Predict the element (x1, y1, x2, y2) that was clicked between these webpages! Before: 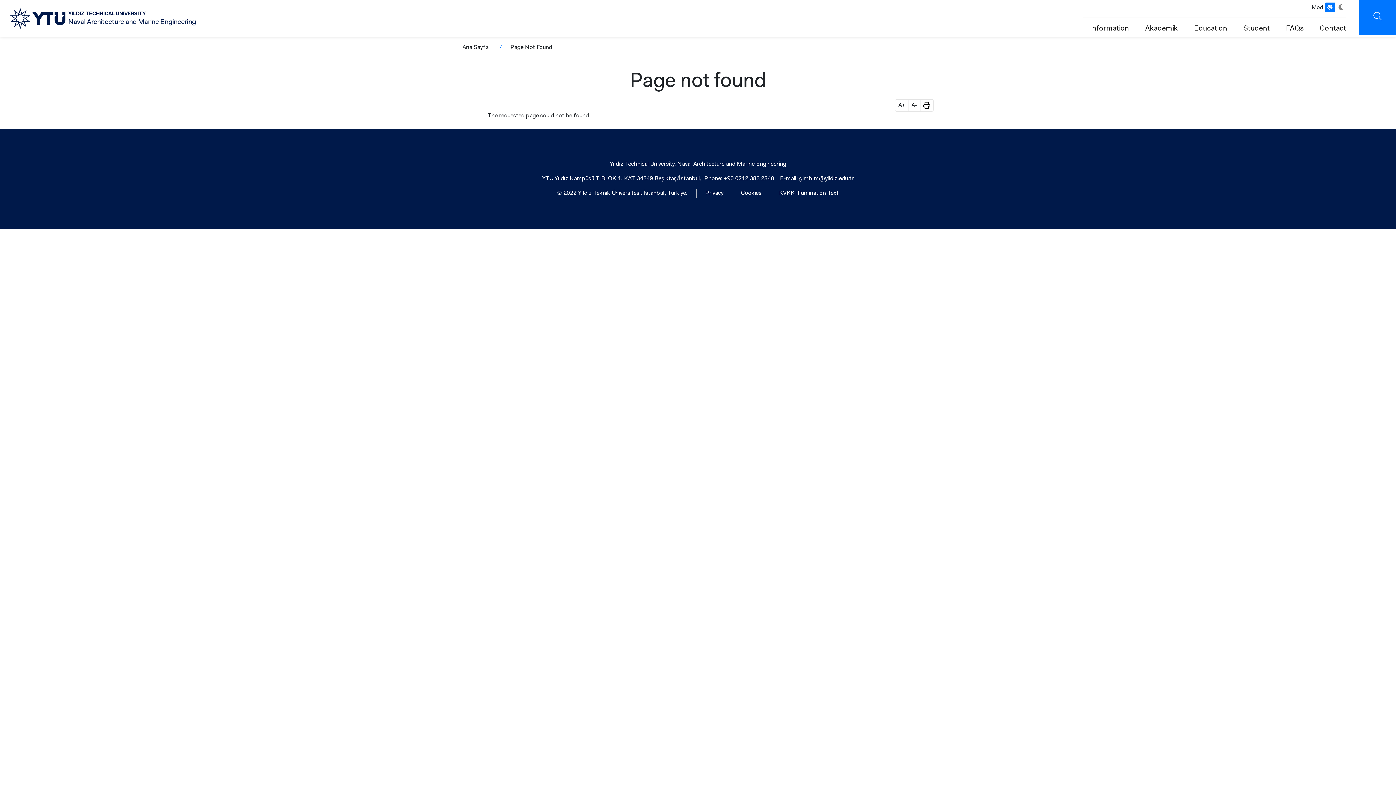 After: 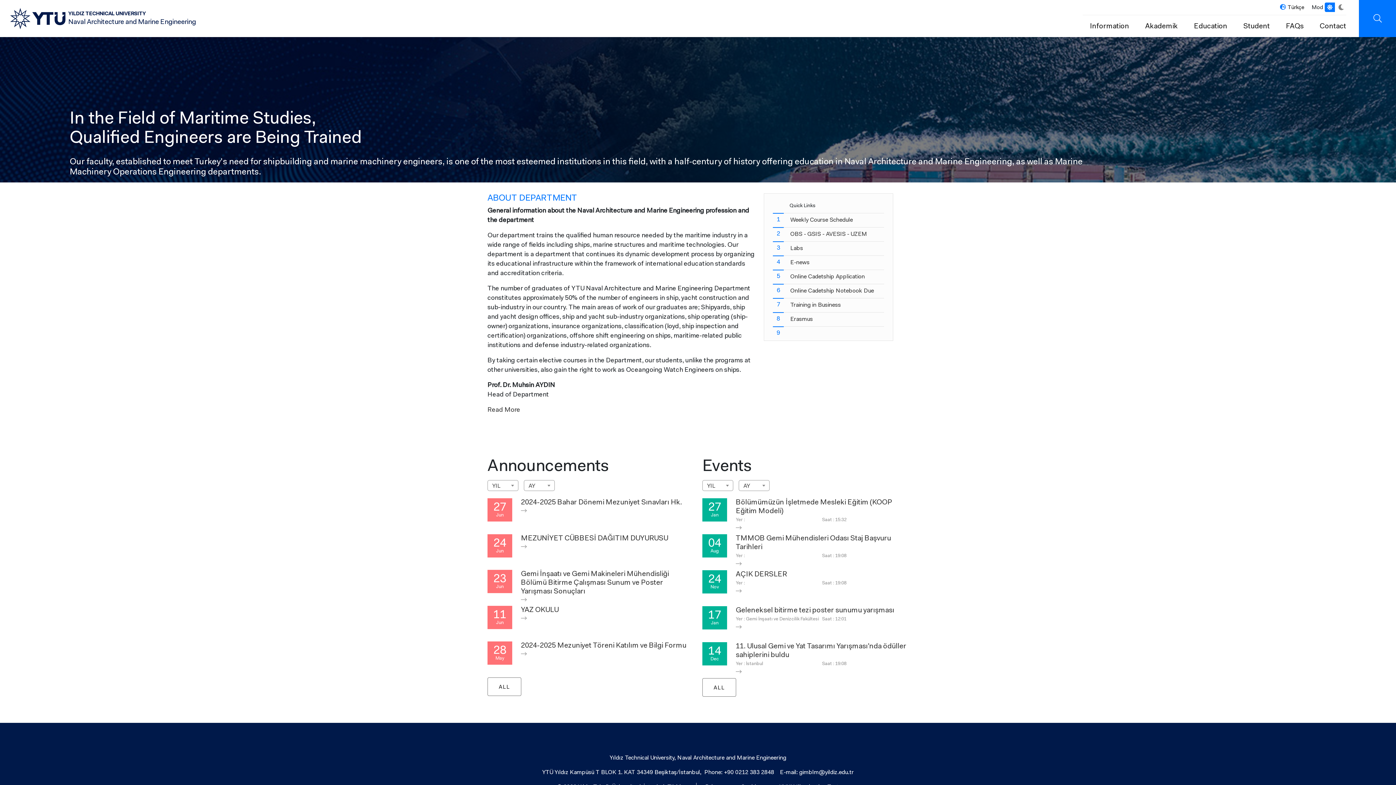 Action: bbox: (68, 10, 162, 18) label: YILDIZ TECHNICAL UNIVERSITY